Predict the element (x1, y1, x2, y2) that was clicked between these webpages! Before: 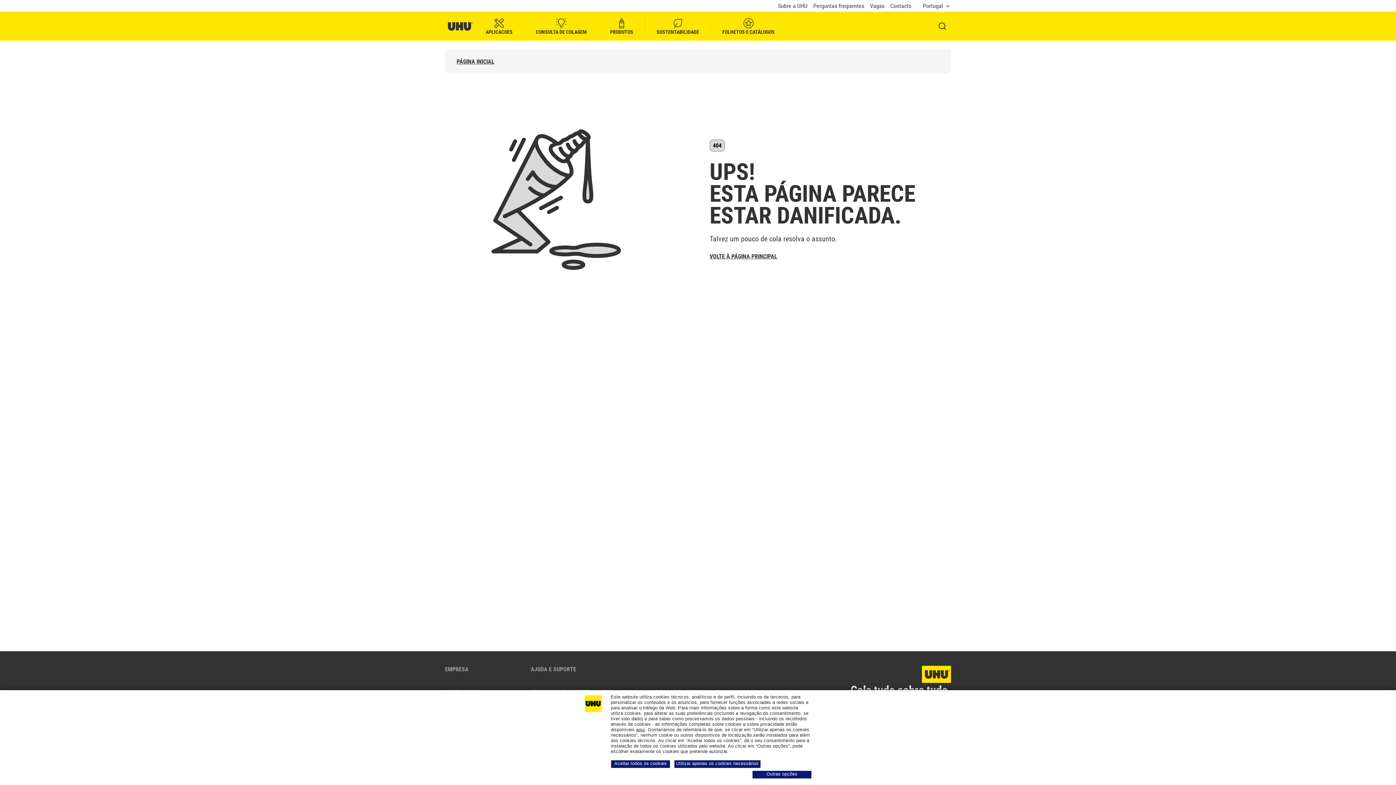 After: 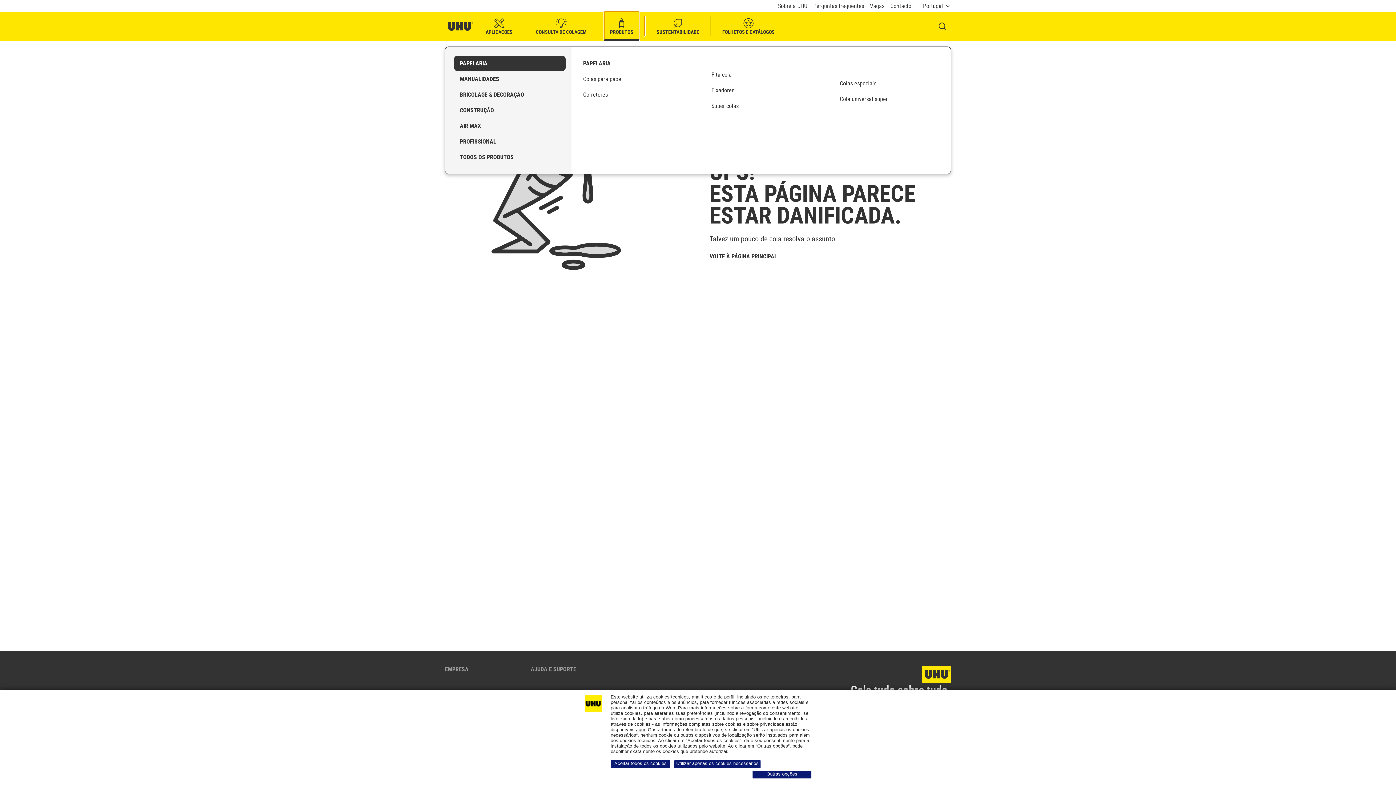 Action: bbox: (604, 11, 639, 40) label: PRODUTOS